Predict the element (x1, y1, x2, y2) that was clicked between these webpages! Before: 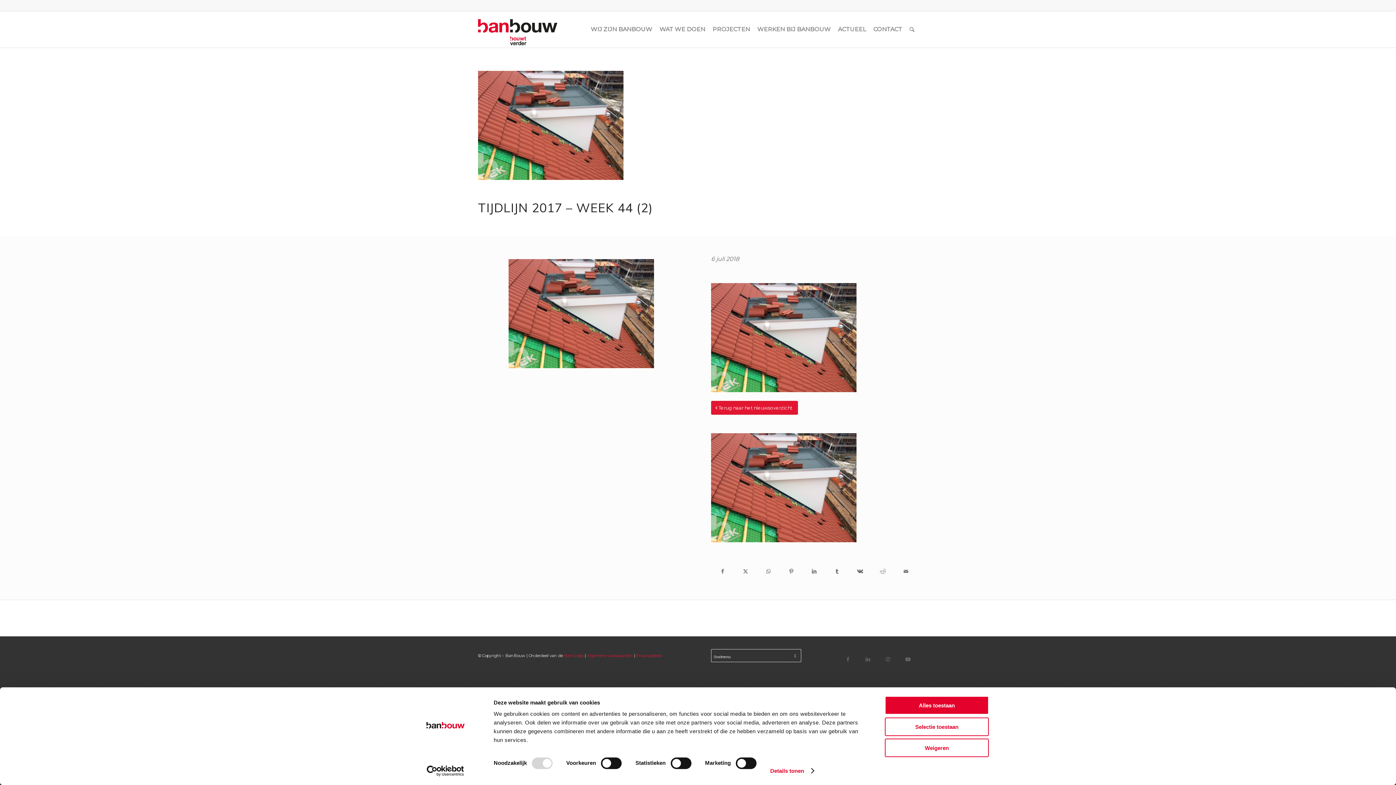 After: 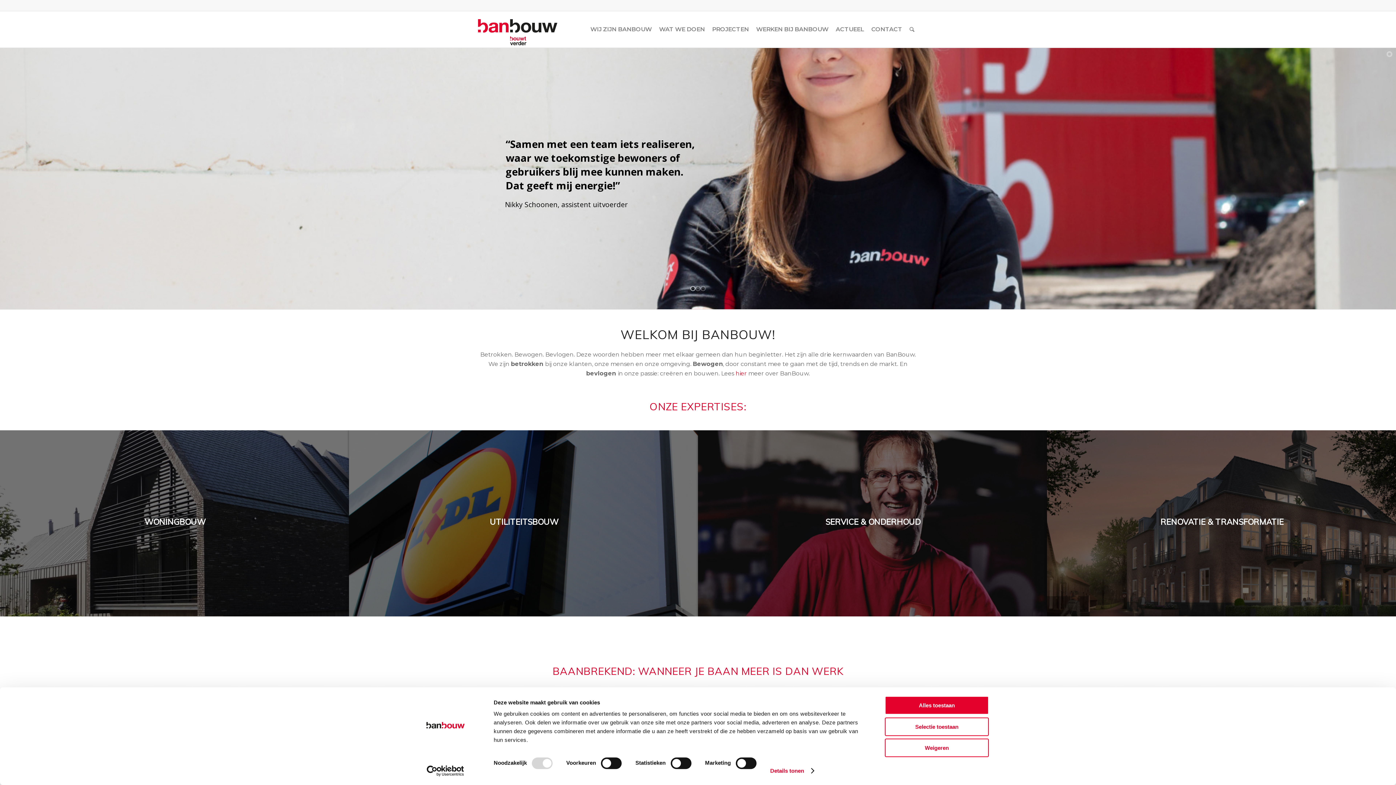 Action: label: BanBouw bbox: (478, 11, 557, 47)